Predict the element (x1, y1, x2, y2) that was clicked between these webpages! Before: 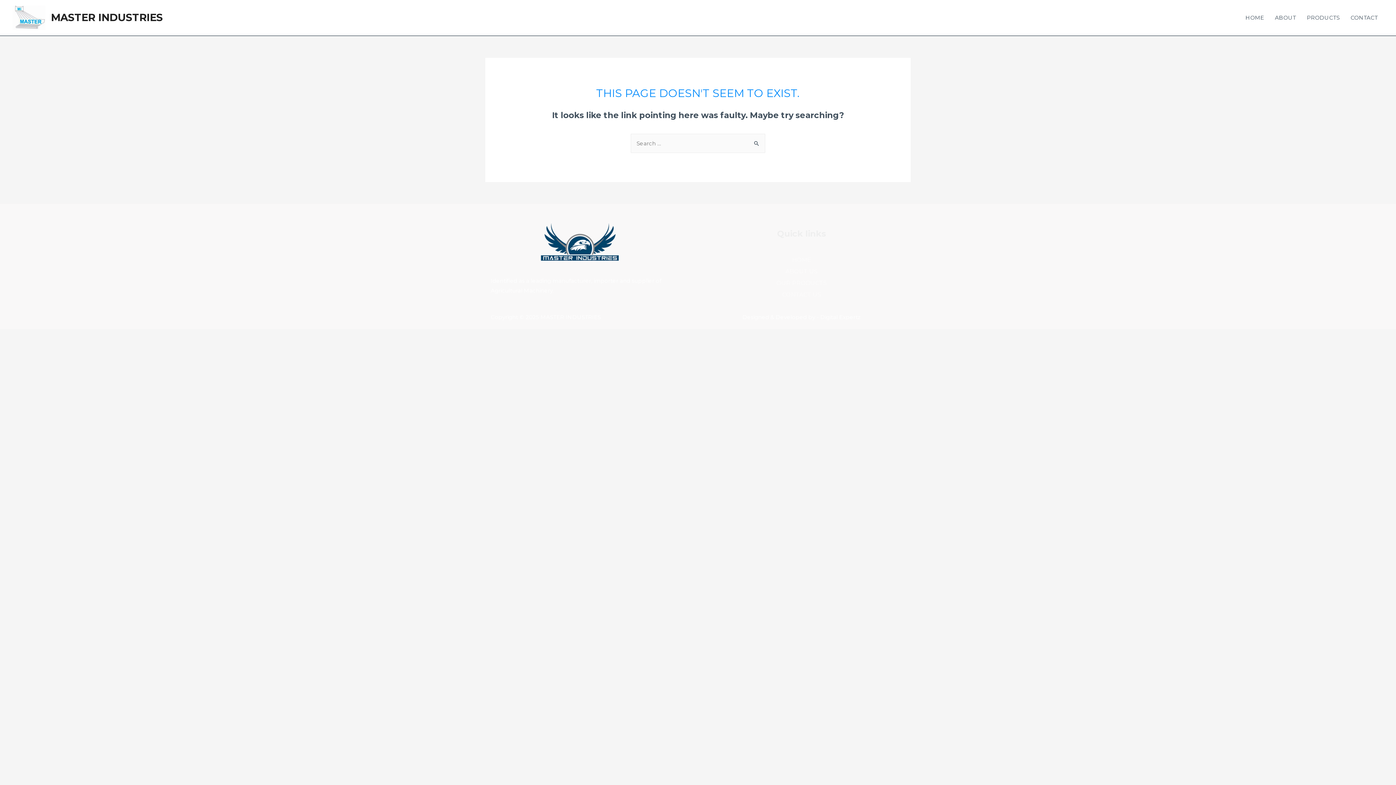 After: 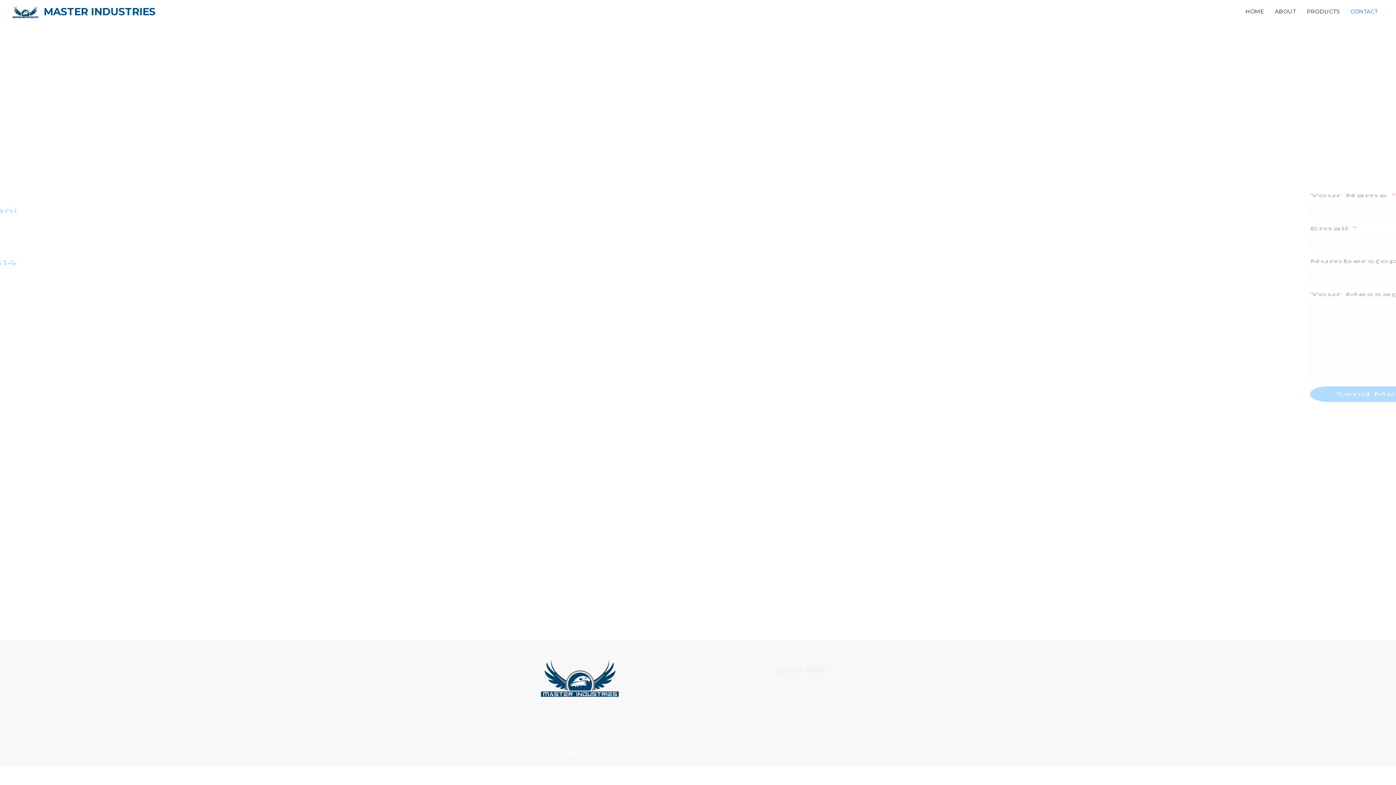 Action: bbox: (1345, 6, 1383, 28) label: CONTACT